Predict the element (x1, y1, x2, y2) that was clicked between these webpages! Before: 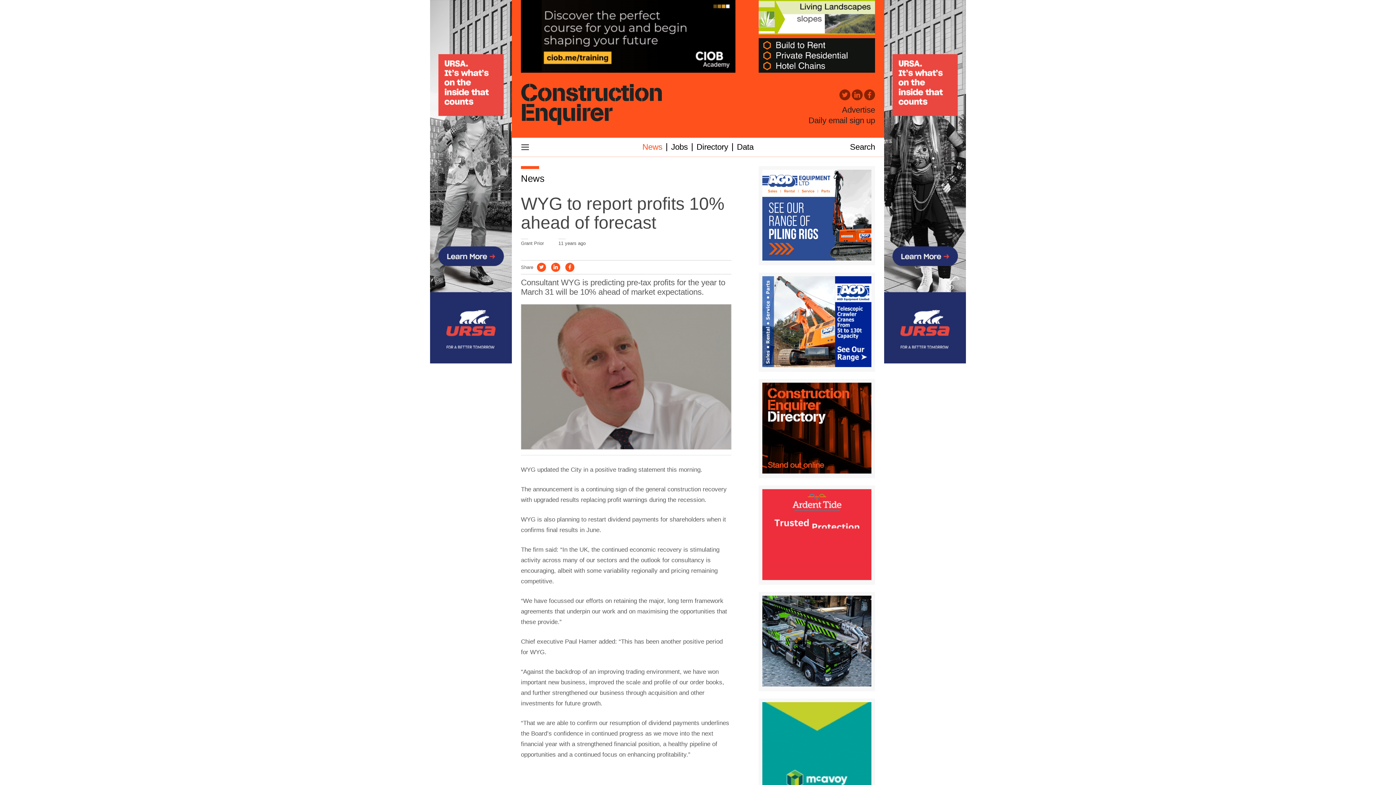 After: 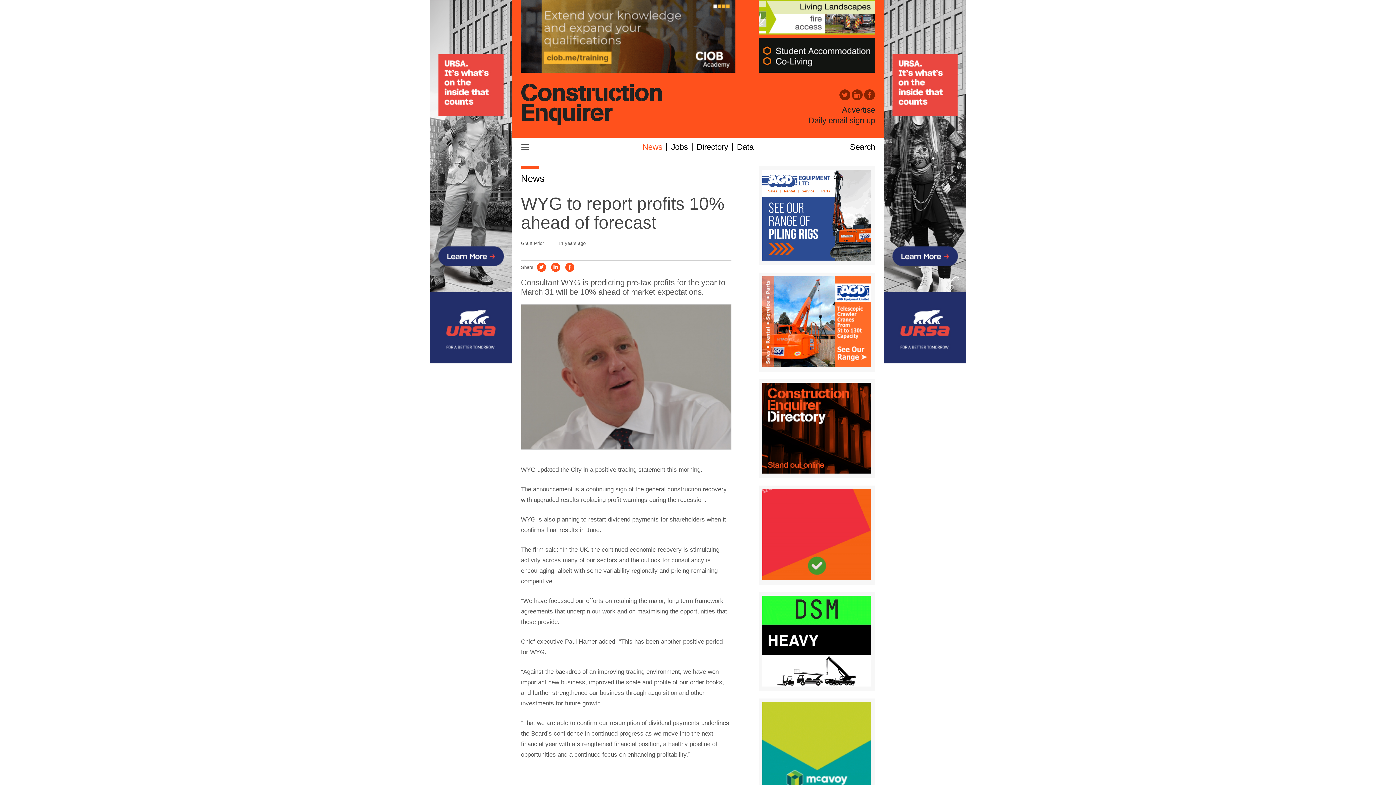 Action: label: LinkedIn bbox: (852, 89, 862, 100)